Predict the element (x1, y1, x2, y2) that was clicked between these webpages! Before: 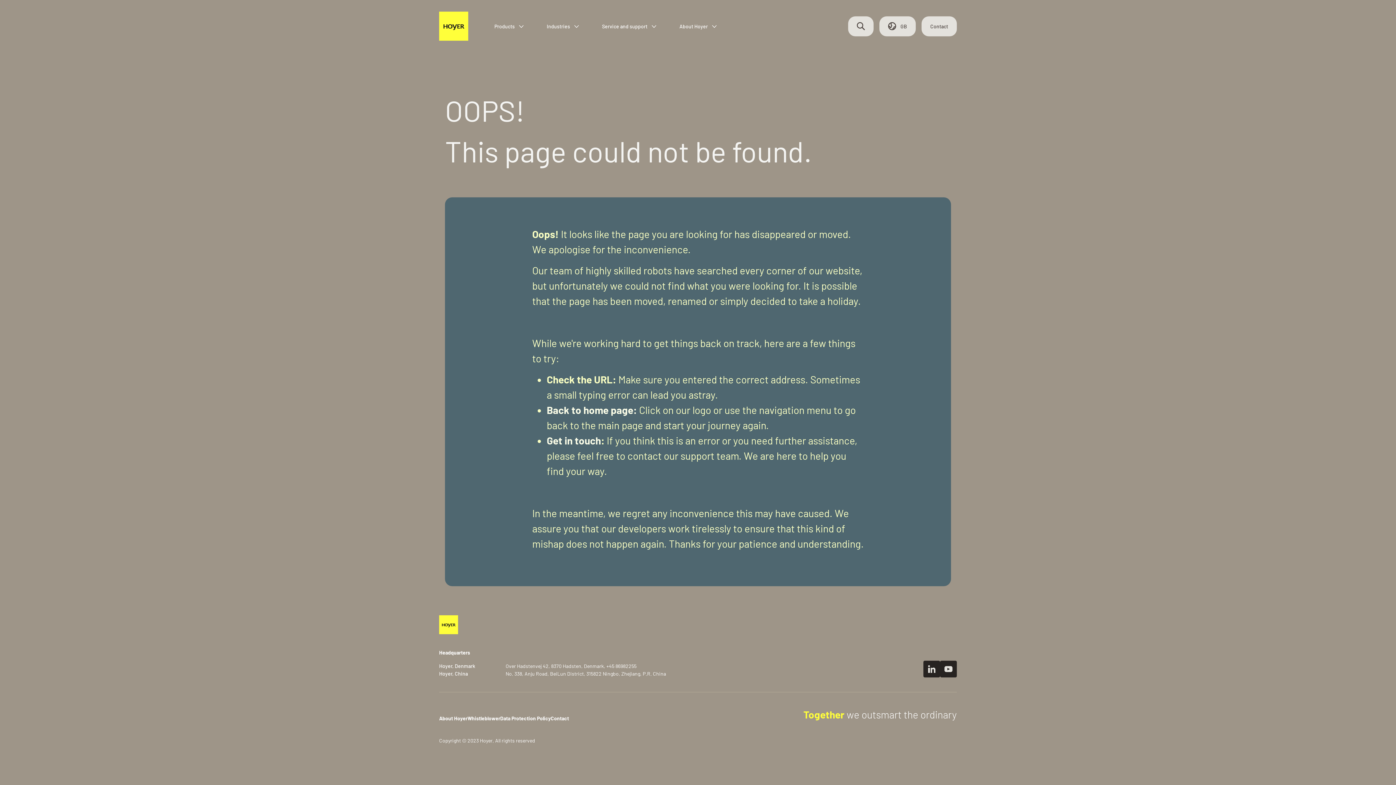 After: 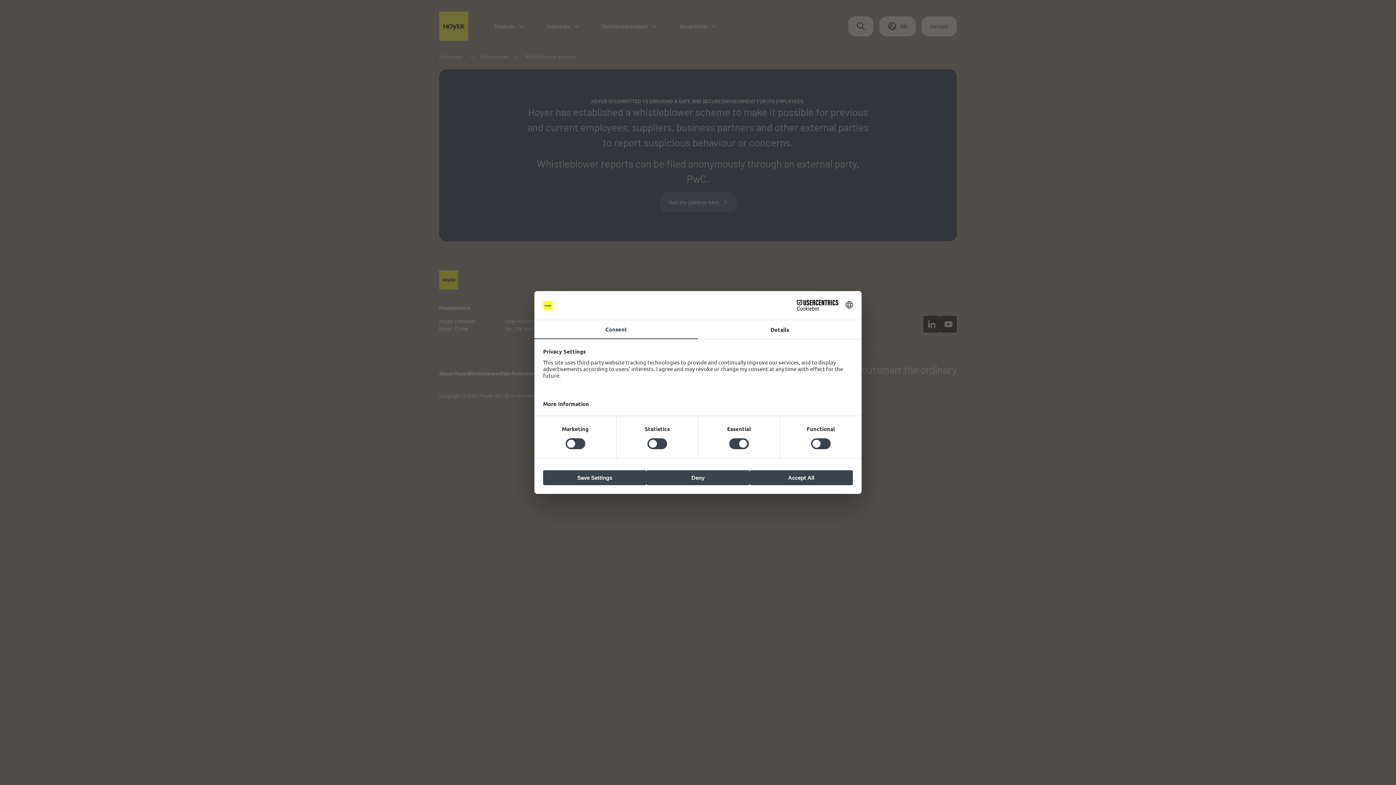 Action: bbox: (467, 714, 500, 722) label: Whistleblower